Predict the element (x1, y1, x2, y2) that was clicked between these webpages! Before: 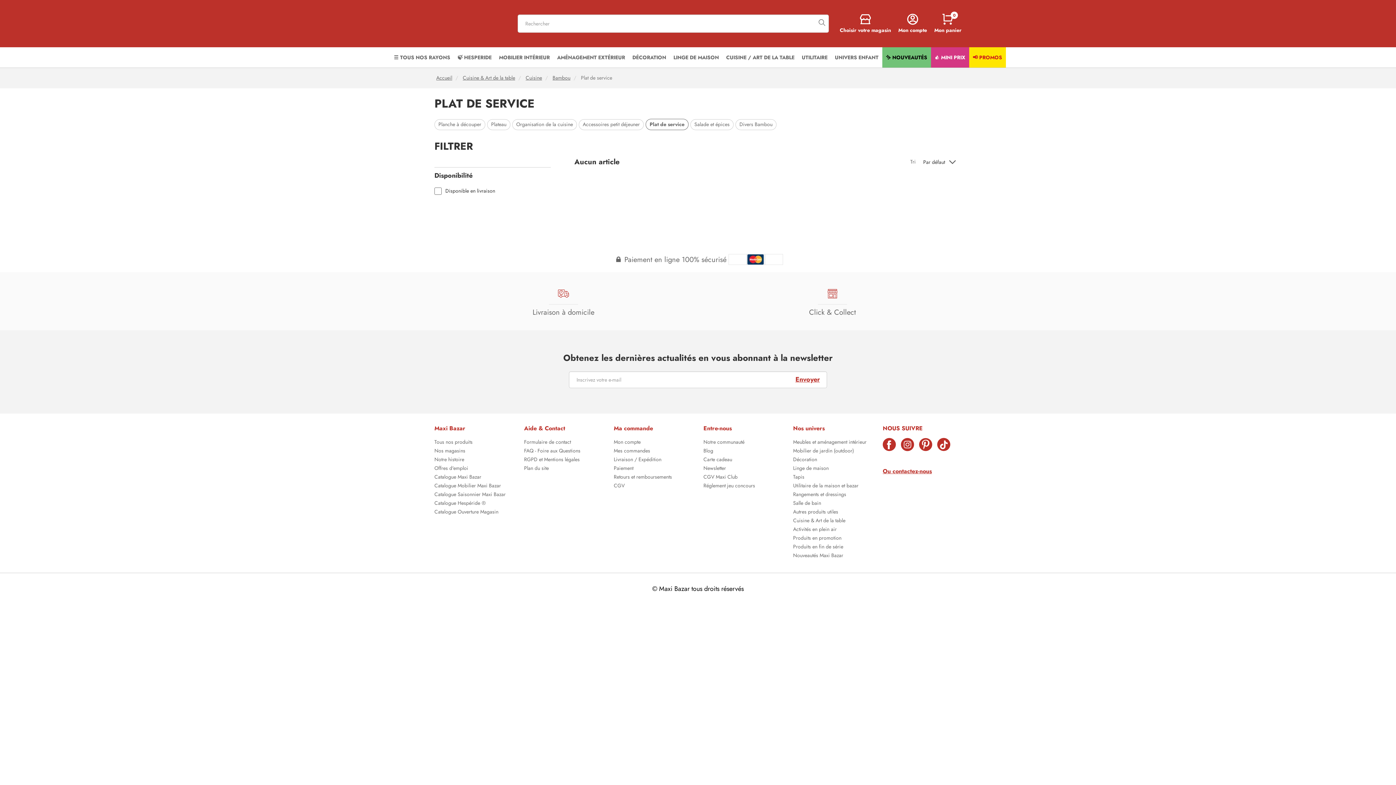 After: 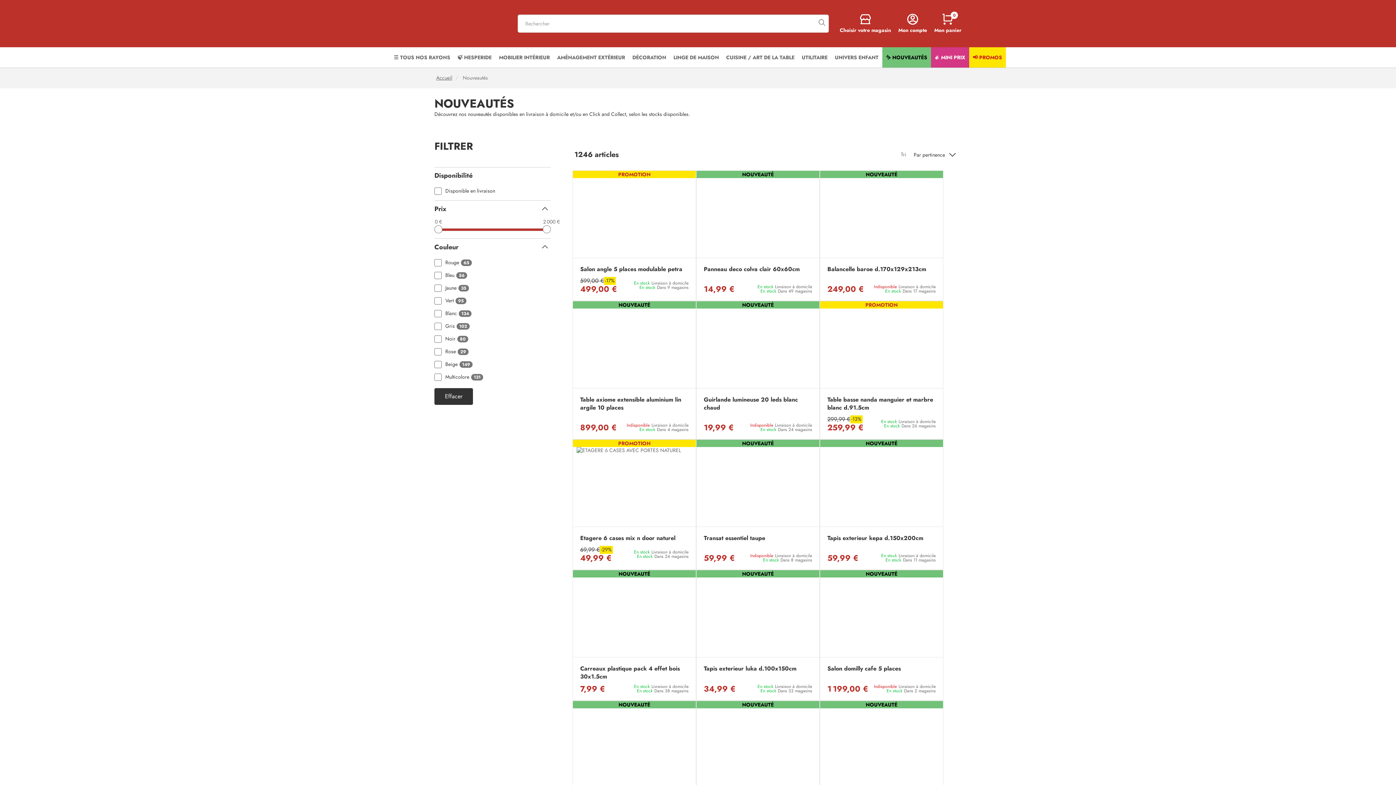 Action: bbox: (882, 47, 931, 67) label: ✨ NOUVEAUTÉS